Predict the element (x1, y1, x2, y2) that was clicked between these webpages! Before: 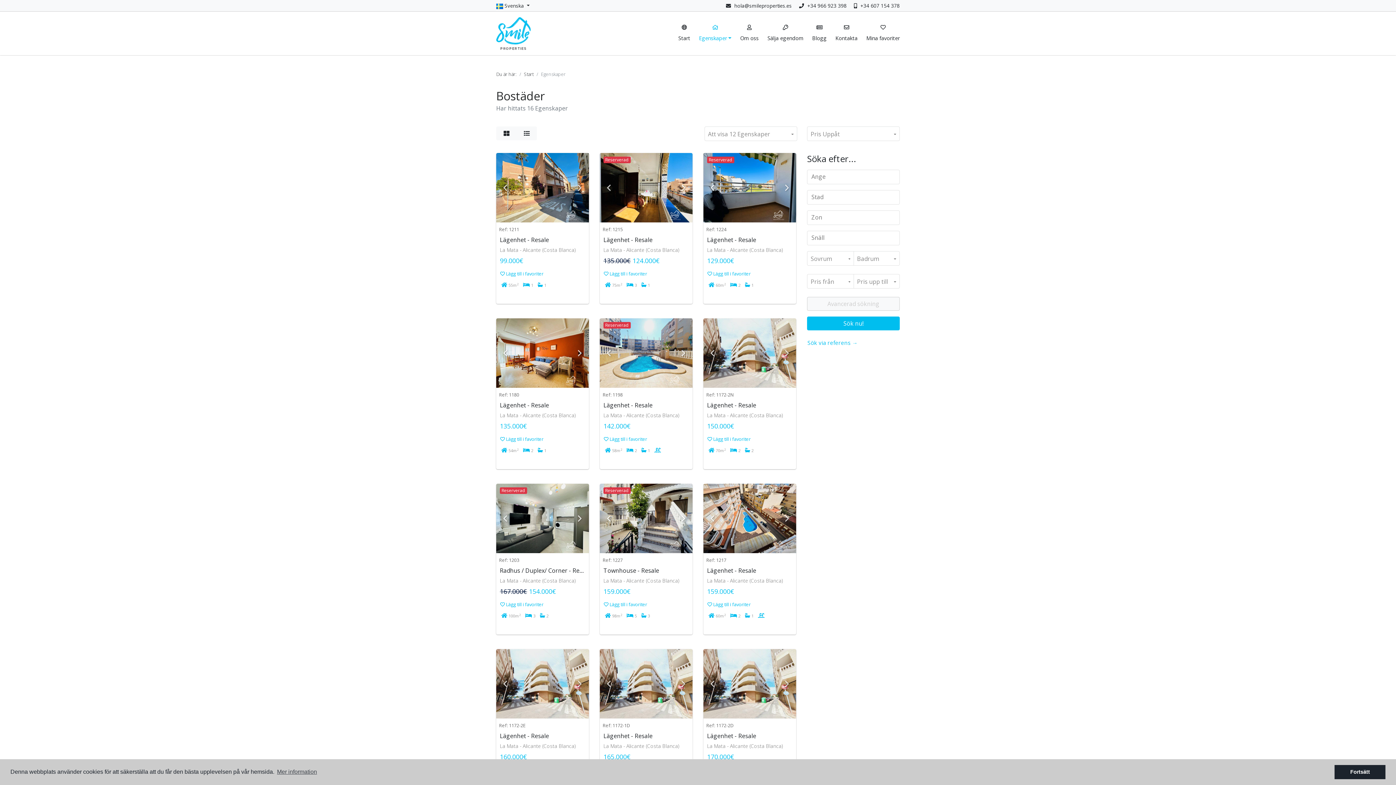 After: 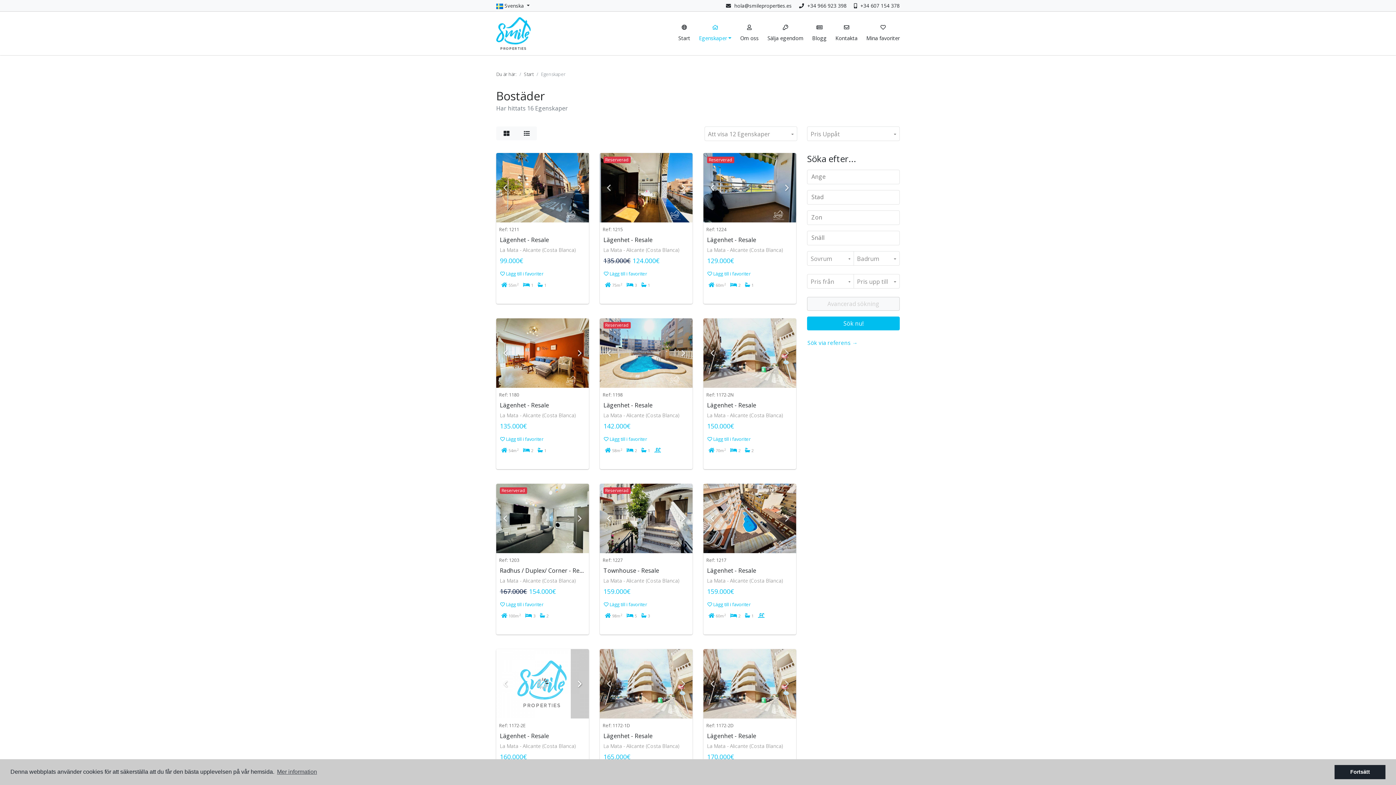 Action: label: Next bbox: (570, 649, 589, 719)